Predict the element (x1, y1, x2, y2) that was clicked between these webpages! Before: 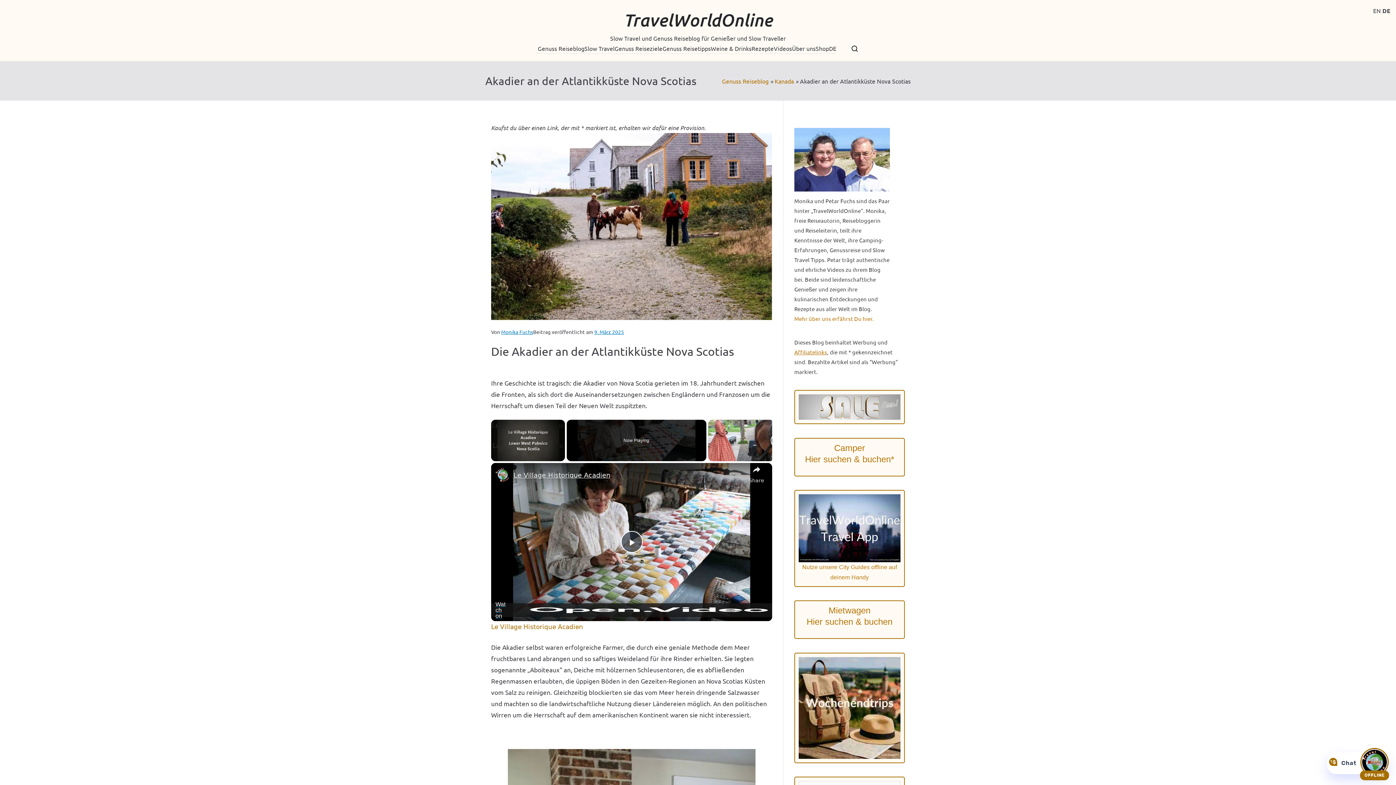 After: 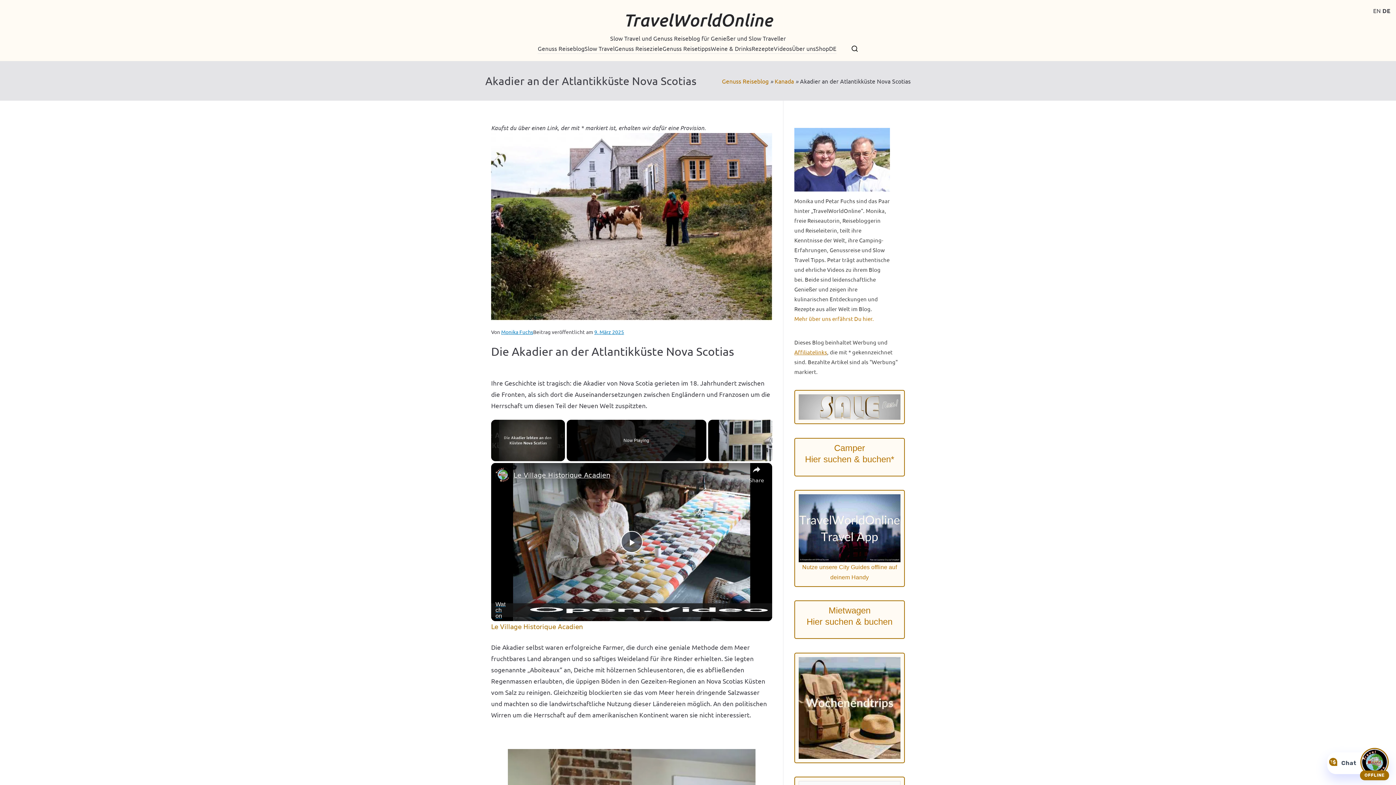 Action: label: 9. März 2025 bbox: (594, 328, 624, 335)